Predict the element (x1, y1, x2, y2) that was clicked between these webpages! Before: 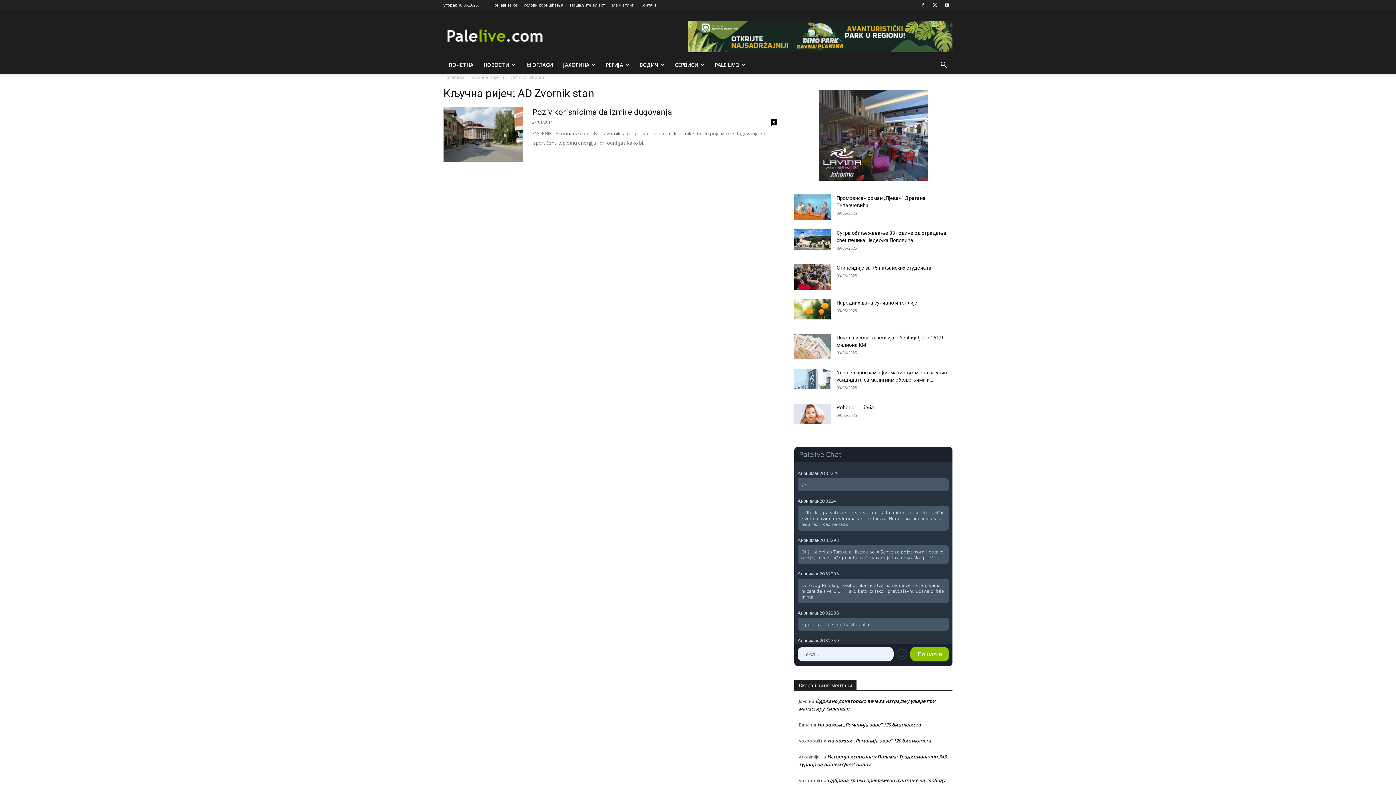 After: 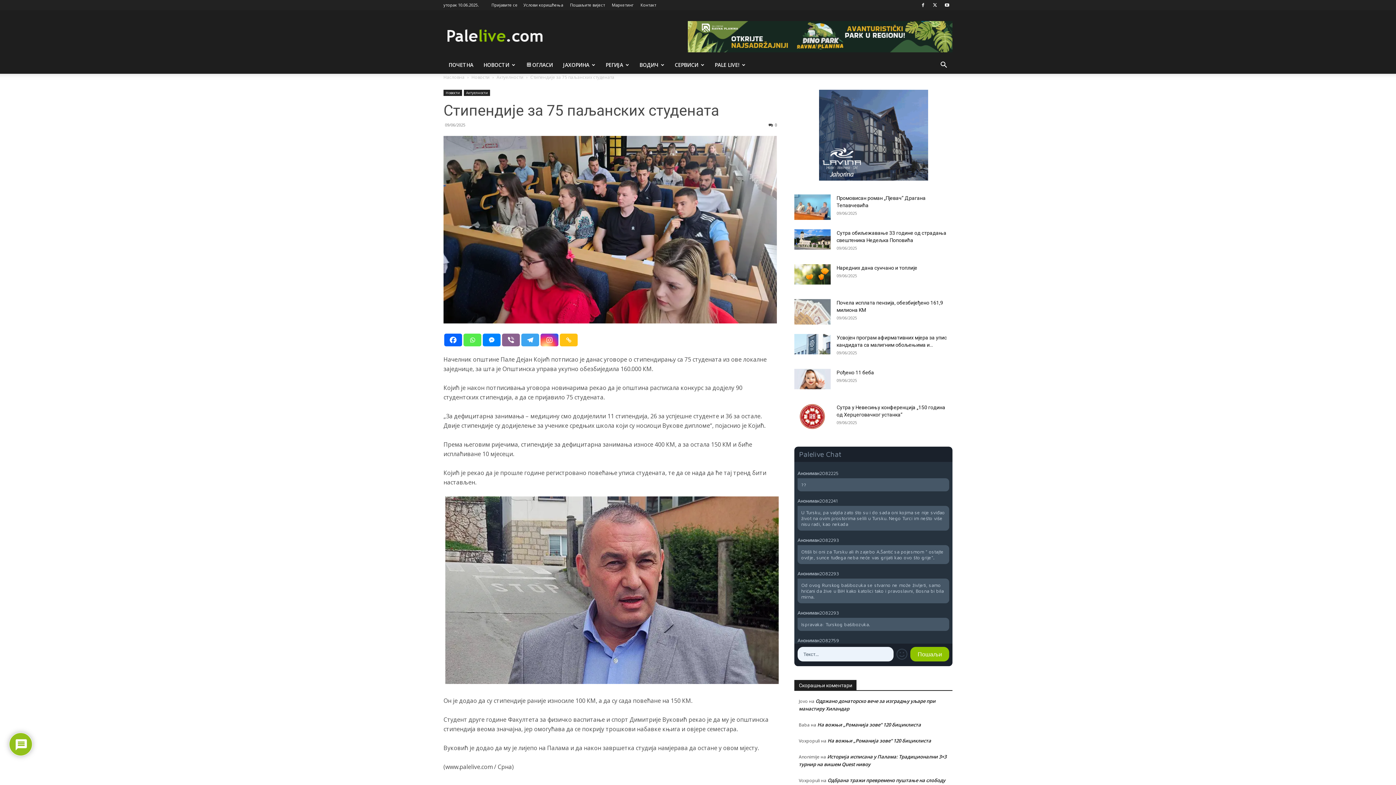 Action: label: Стипендије за 75 паљанских студената bbox: (836, 265, 931, 270)